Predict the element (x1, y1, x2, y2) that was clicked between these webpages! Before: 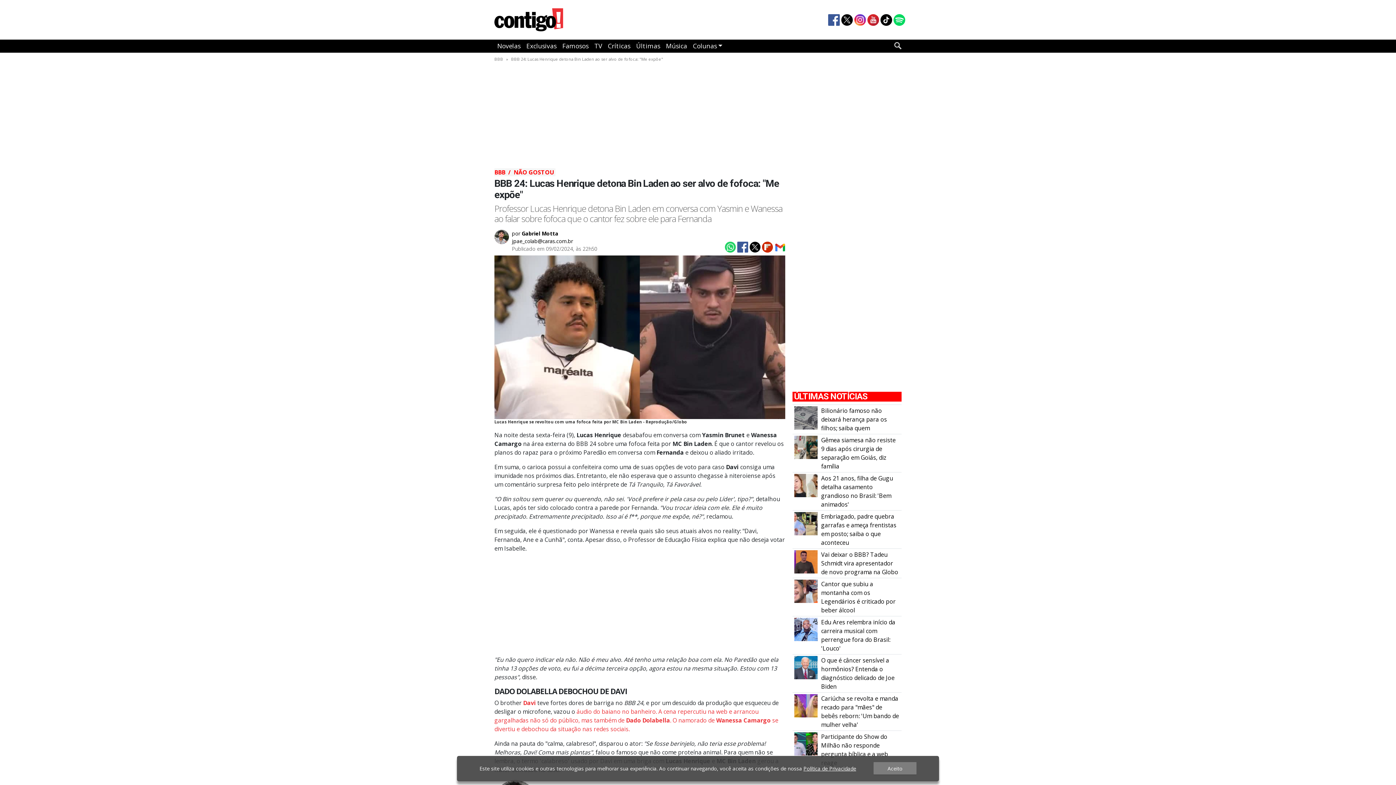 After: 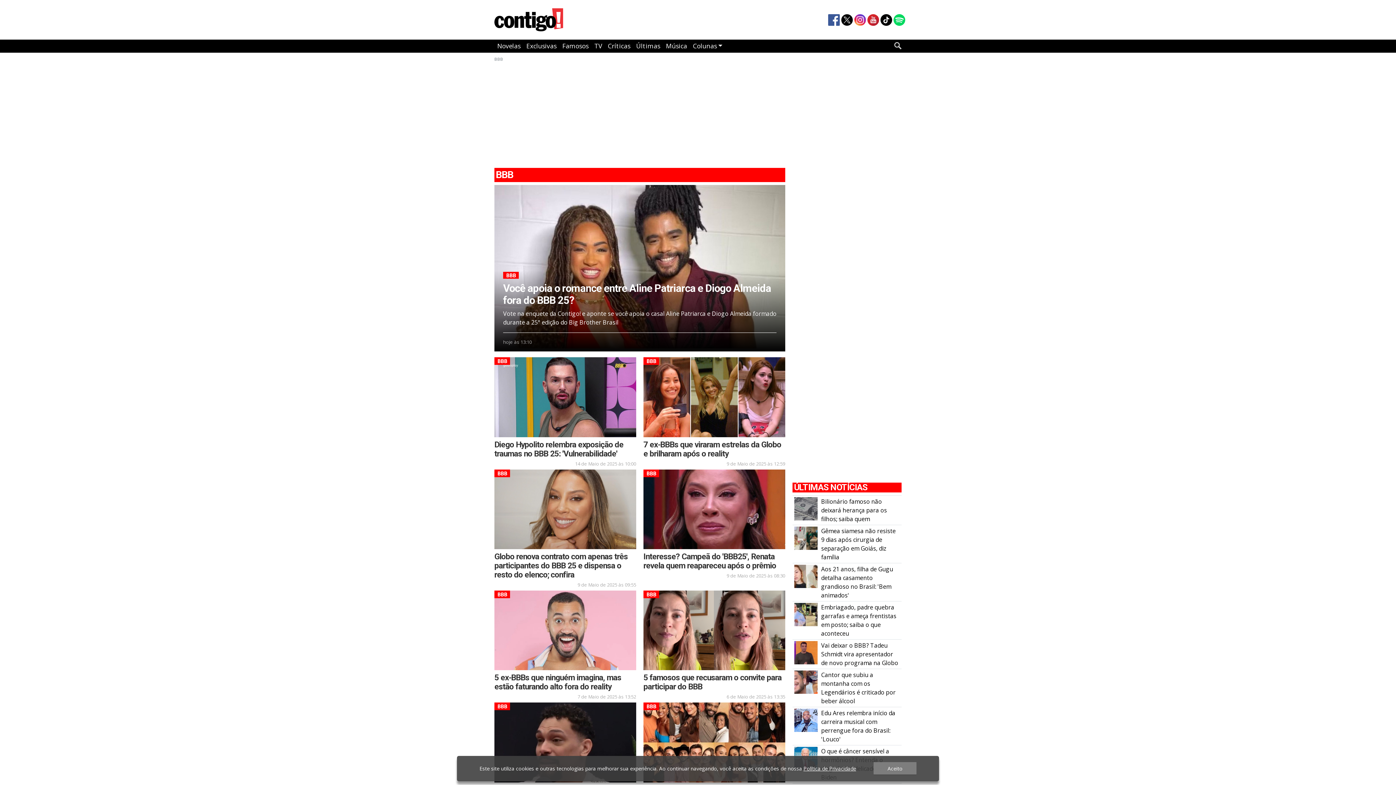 Action: bbox: (494, 56, 503, 61) label: BBB